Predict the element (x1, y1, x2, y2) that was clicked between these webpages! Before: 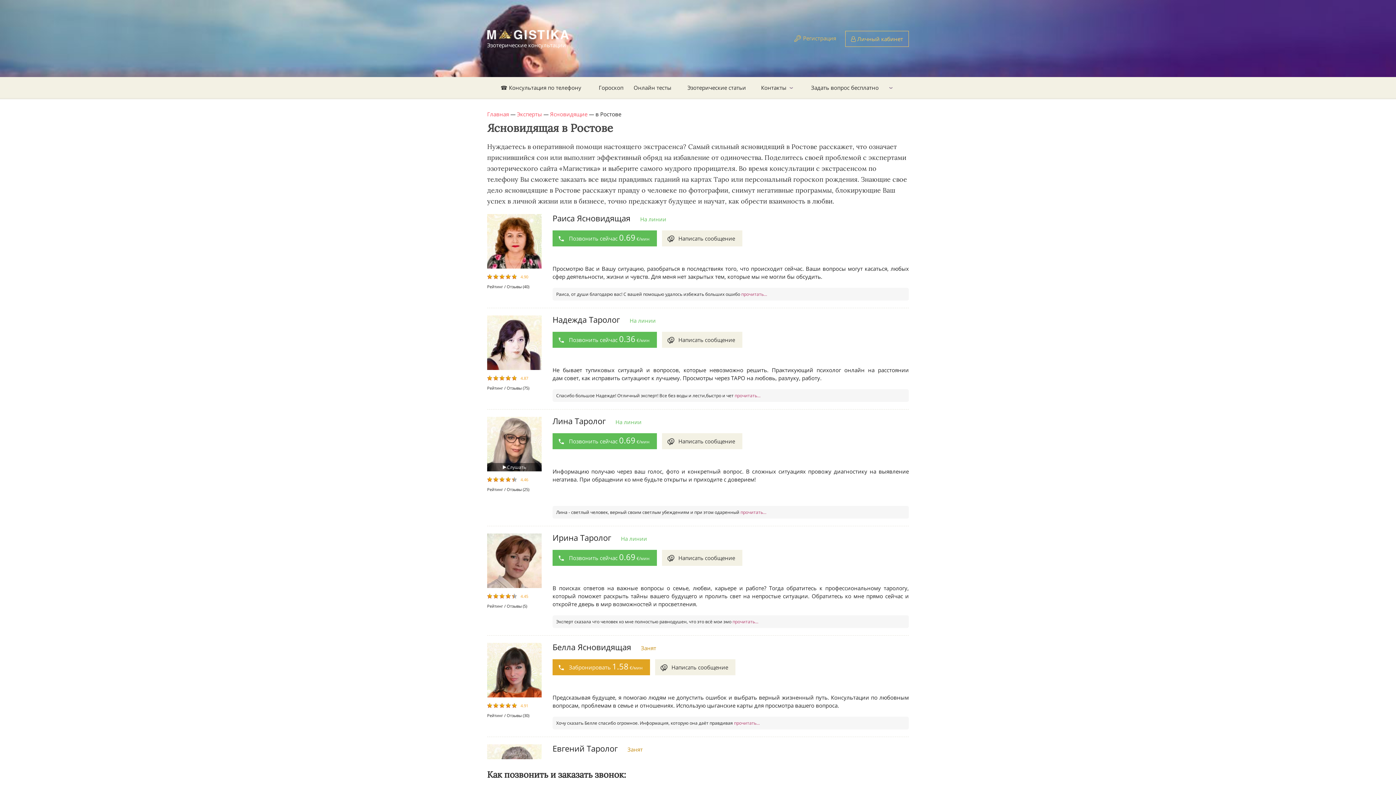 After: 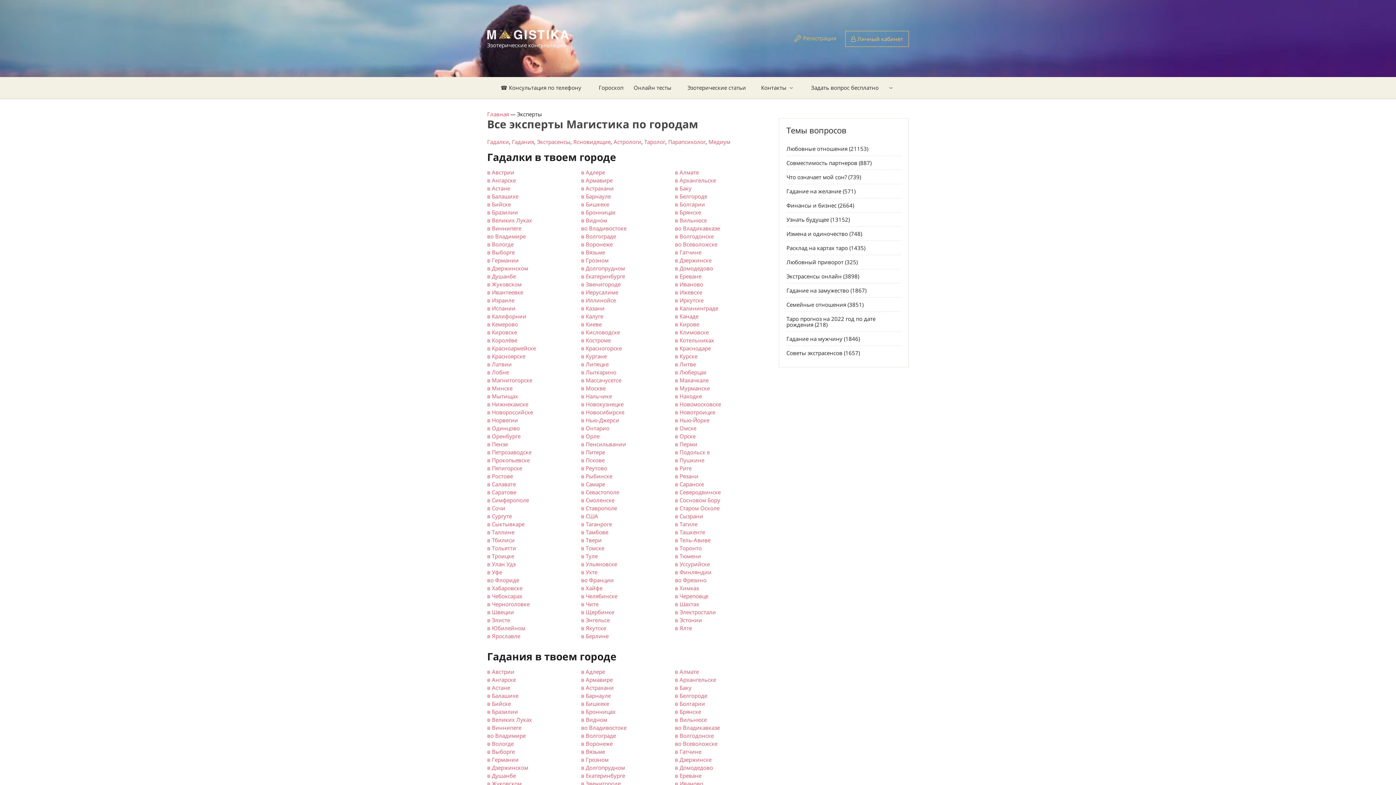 Action: label: Эксперты bbox: (517, 110, 542, 117)